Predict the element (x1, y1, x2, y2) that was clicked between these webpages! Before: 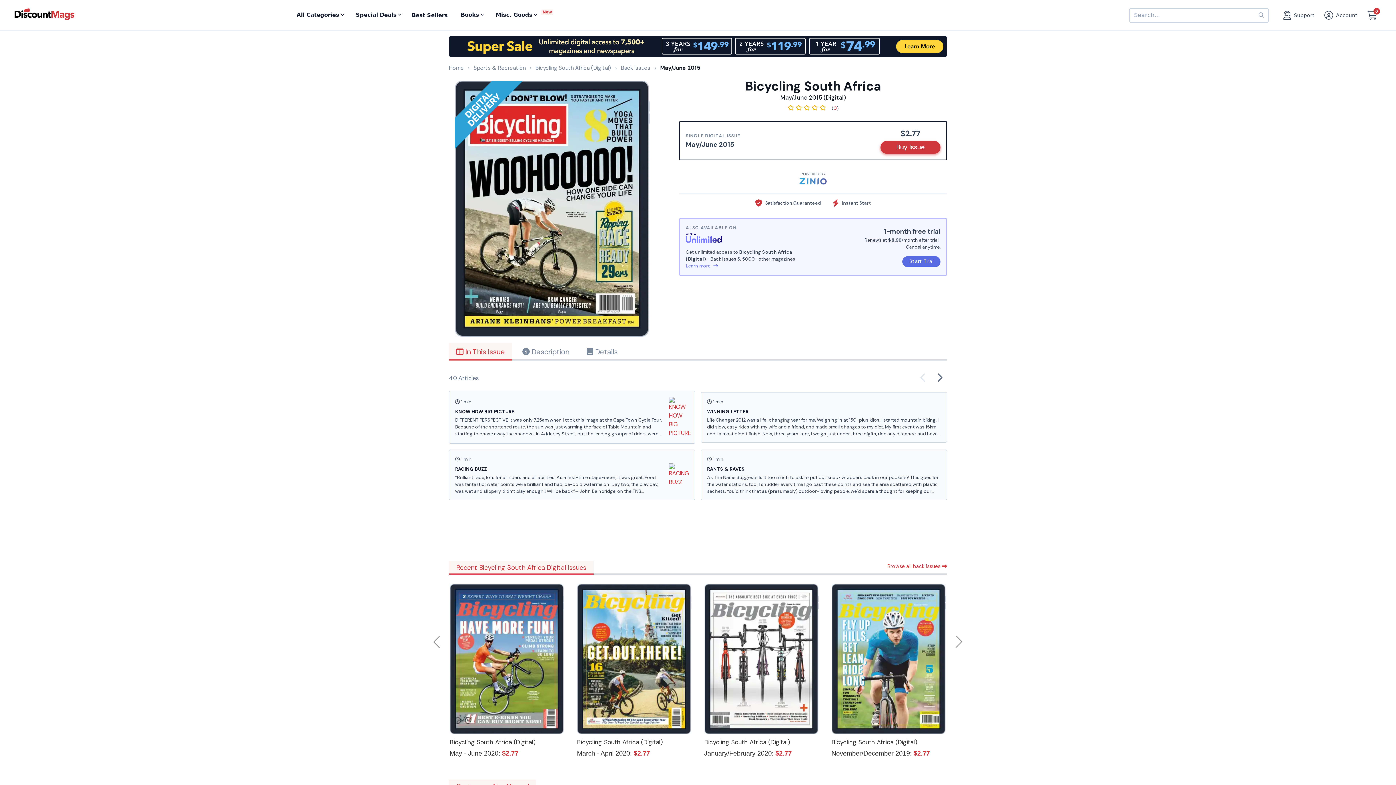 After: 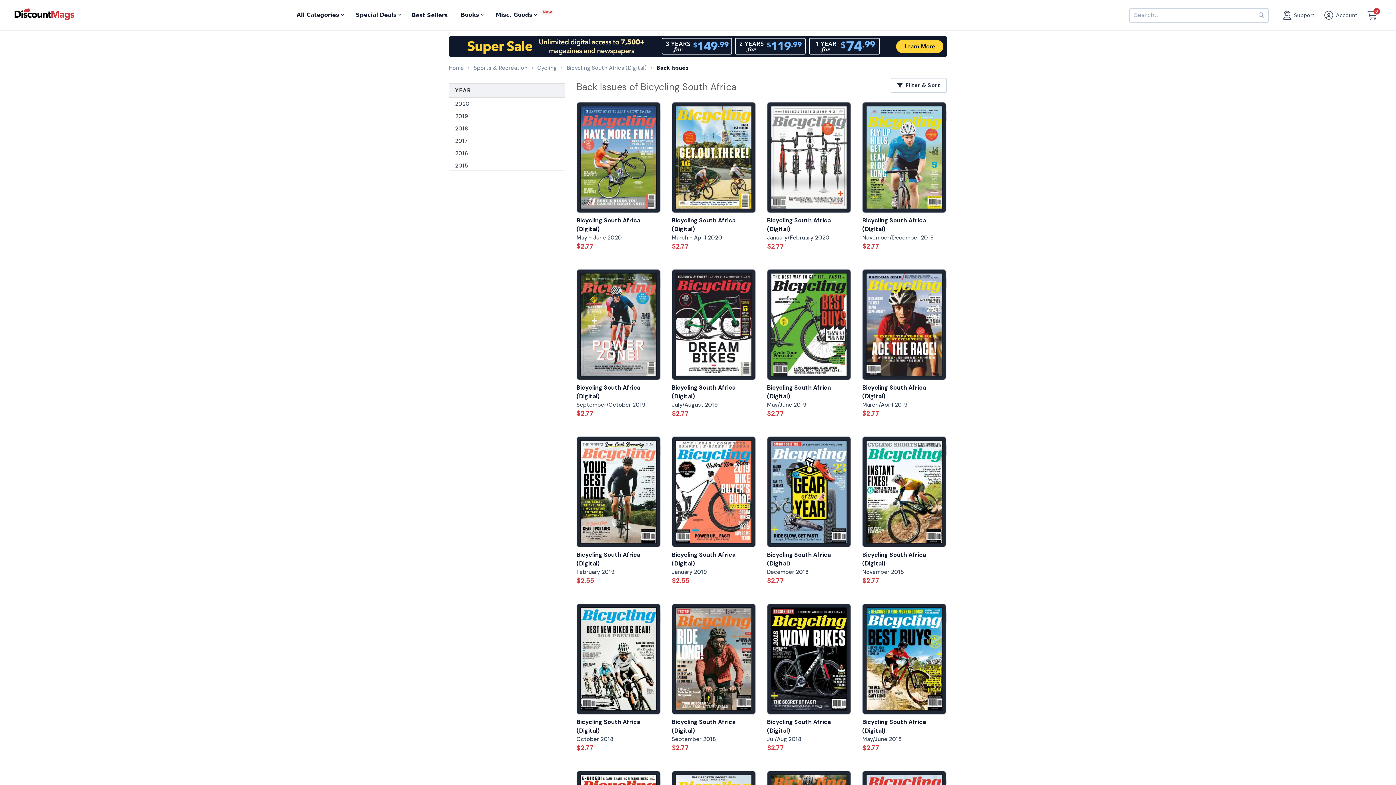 Action: bbox: (621, 64, 650, 71) label: Back Issues